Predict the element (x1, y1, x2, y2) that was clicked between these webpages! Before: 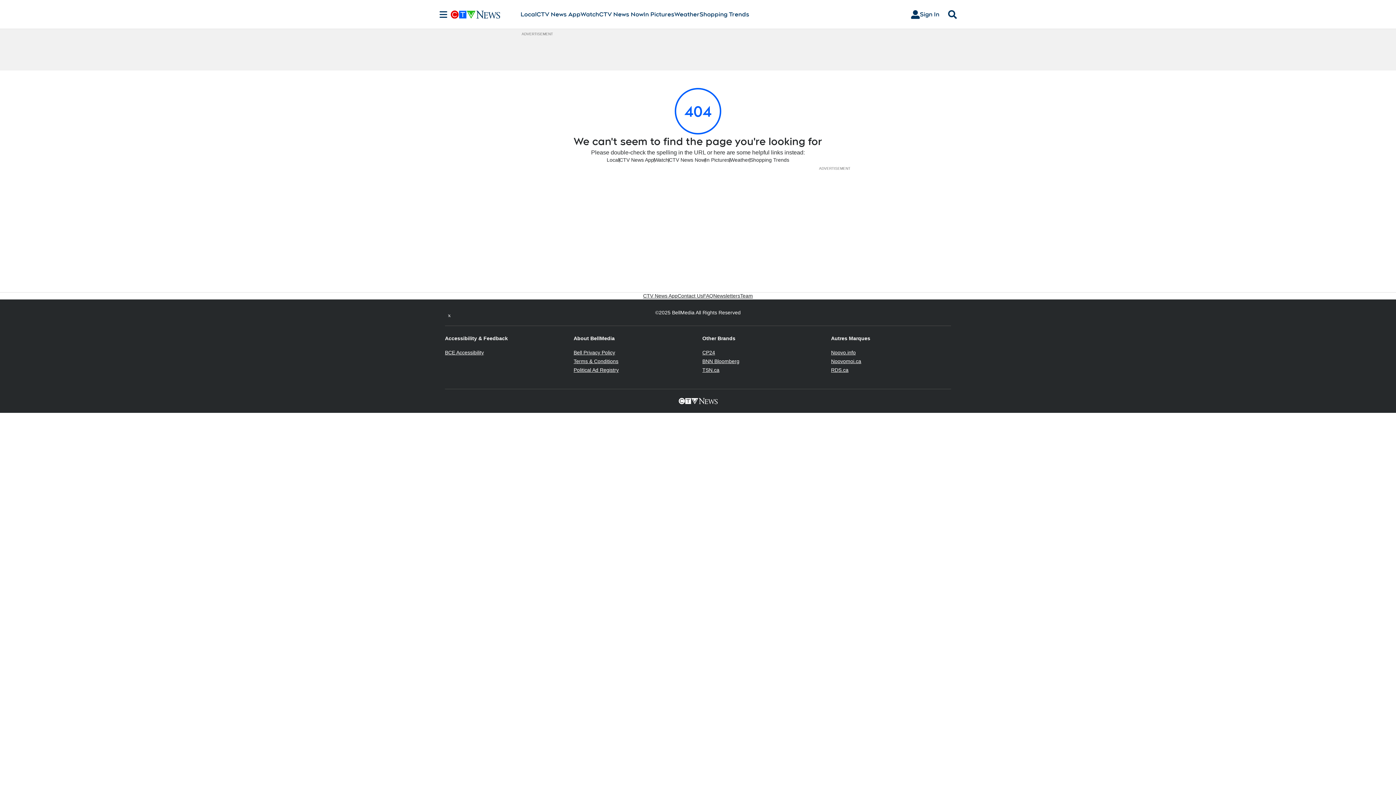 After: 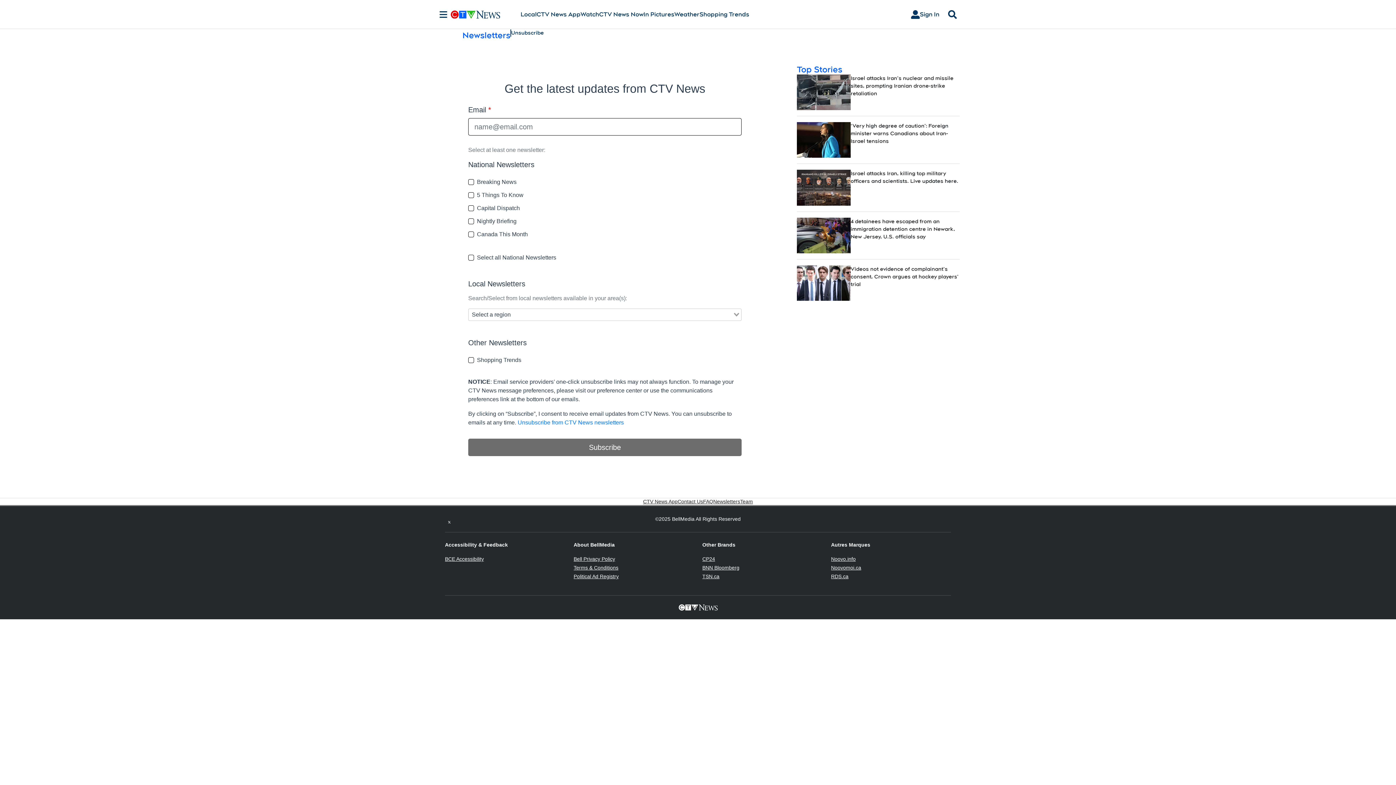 Action: bbox: (713, 292, 740, 299) label: Newsletters